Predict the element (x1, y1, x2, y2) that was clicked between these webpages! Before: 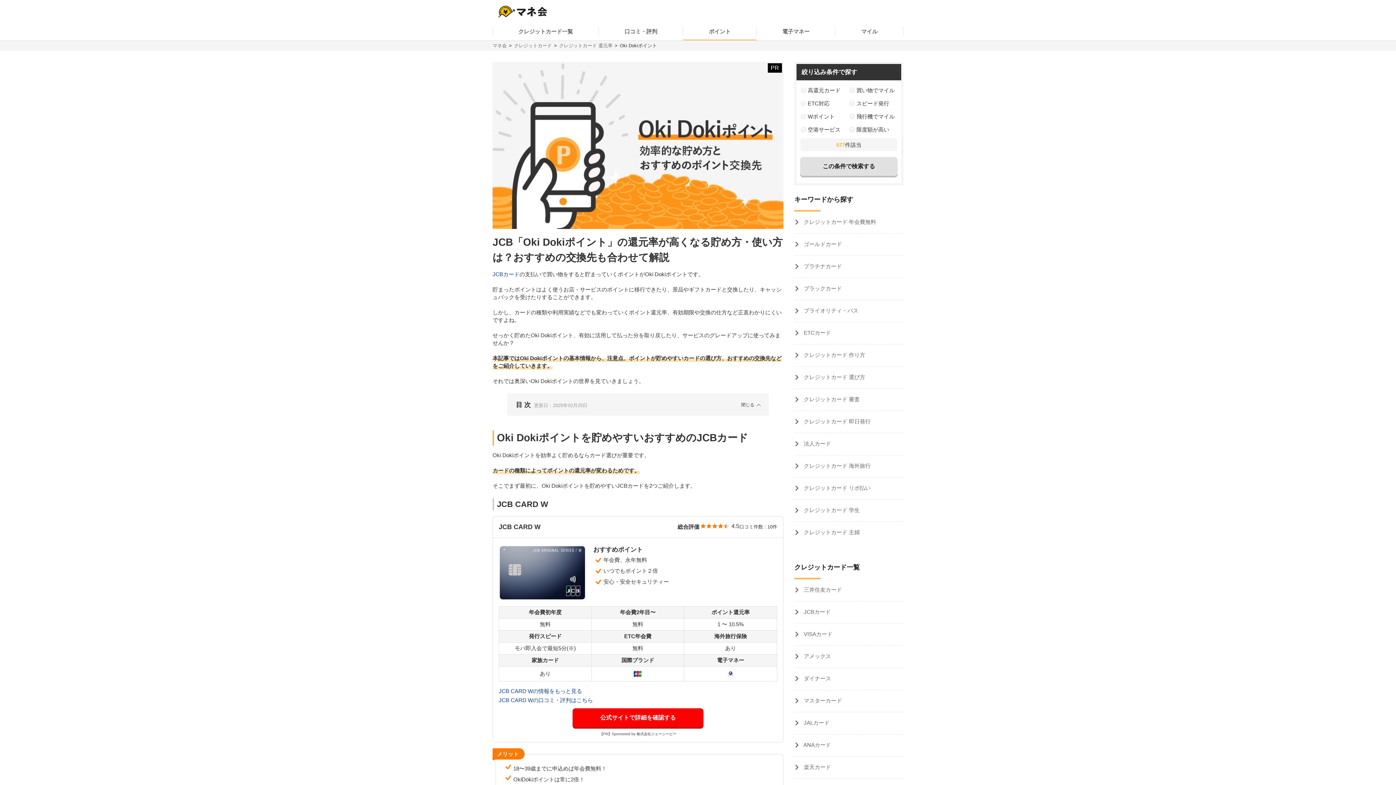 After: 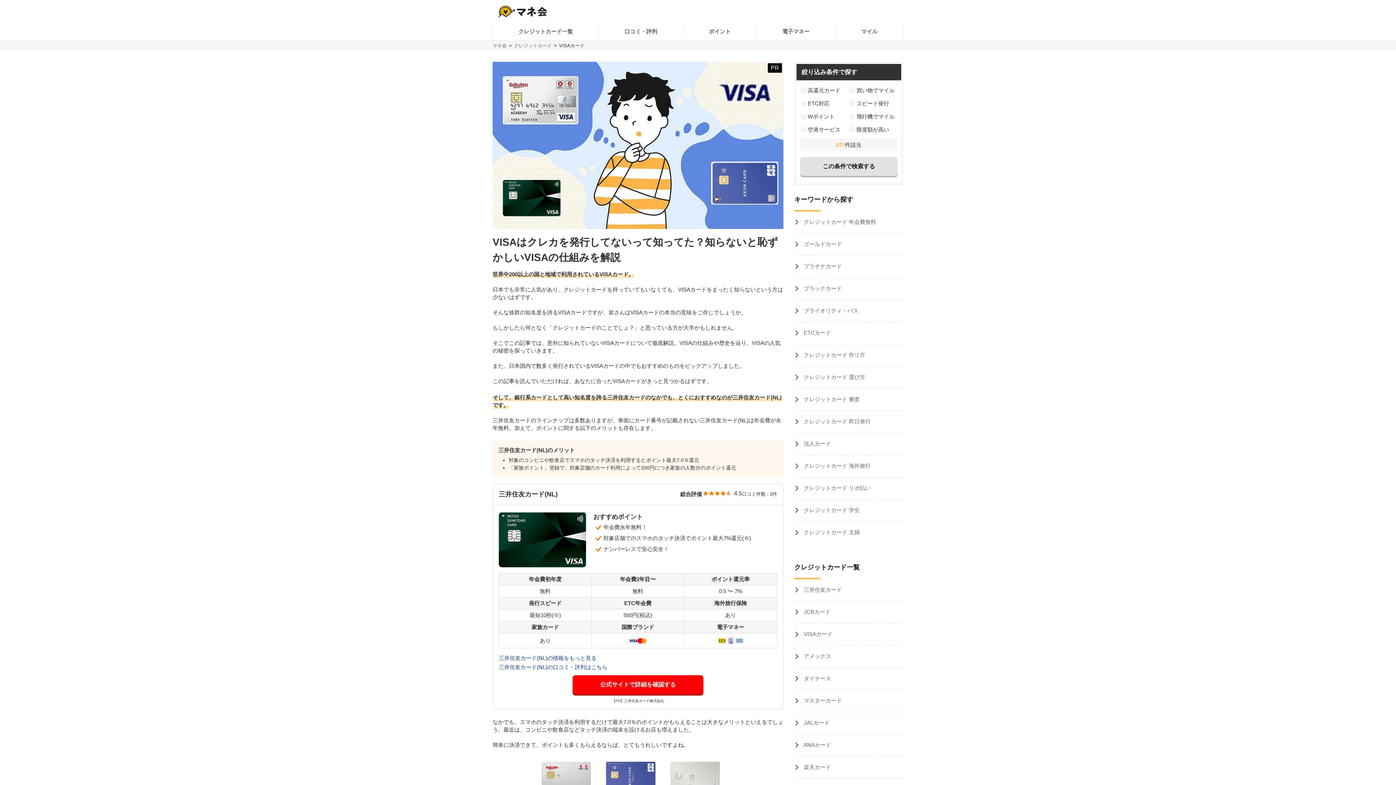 Action: bbox: (794, 624, 903, 645) label:  VISAカード